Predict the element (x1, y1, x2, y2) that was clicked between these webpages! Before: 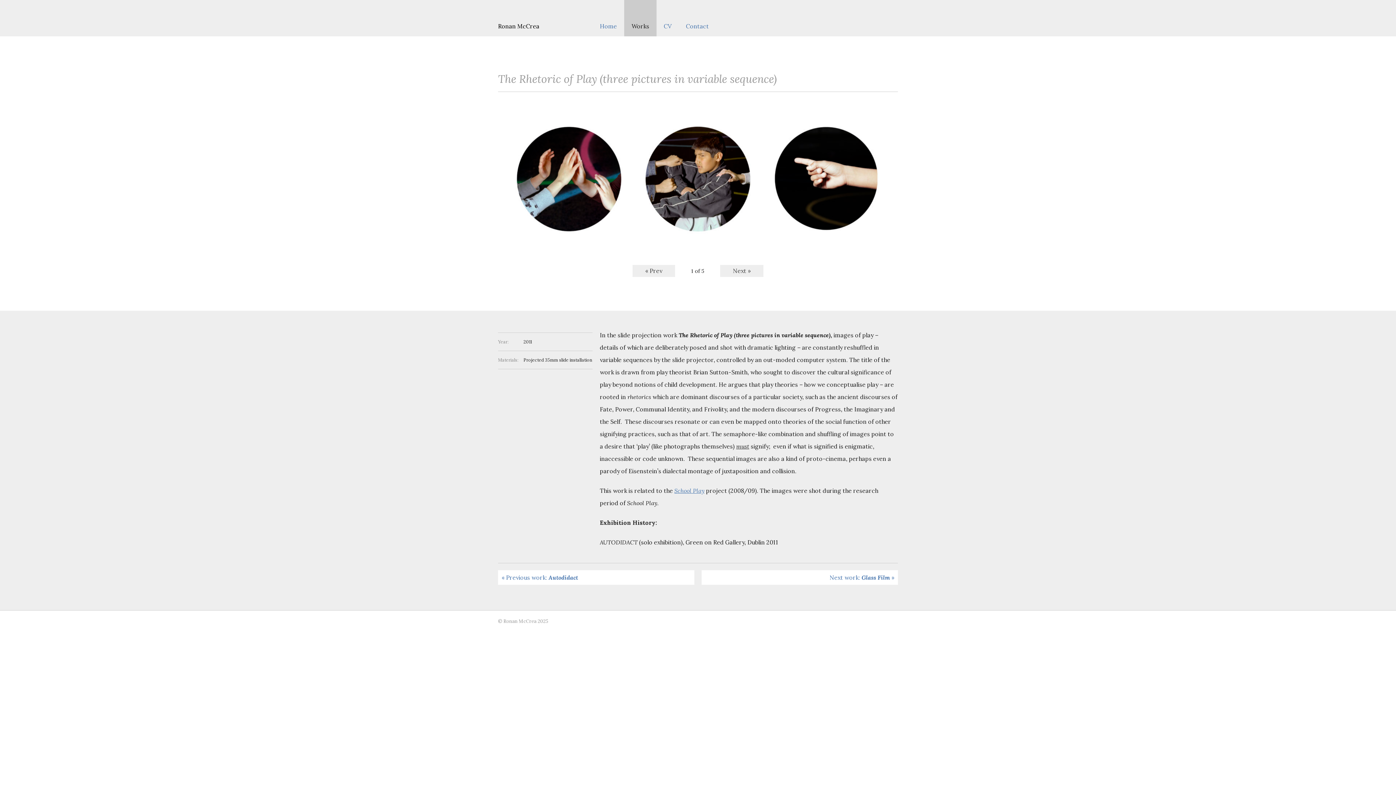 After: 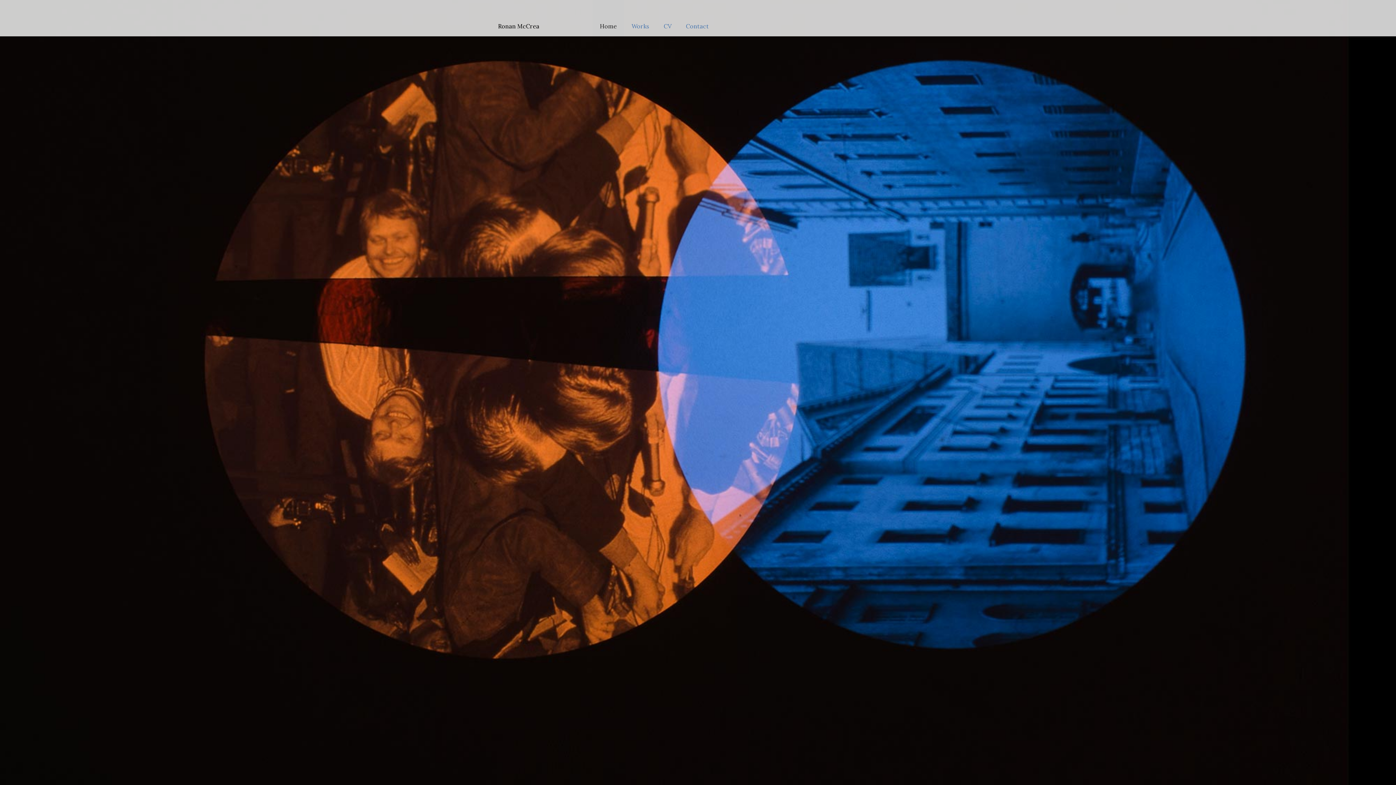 Action: bbox: (494, 0, 543, 36) label: Ronan McCrea